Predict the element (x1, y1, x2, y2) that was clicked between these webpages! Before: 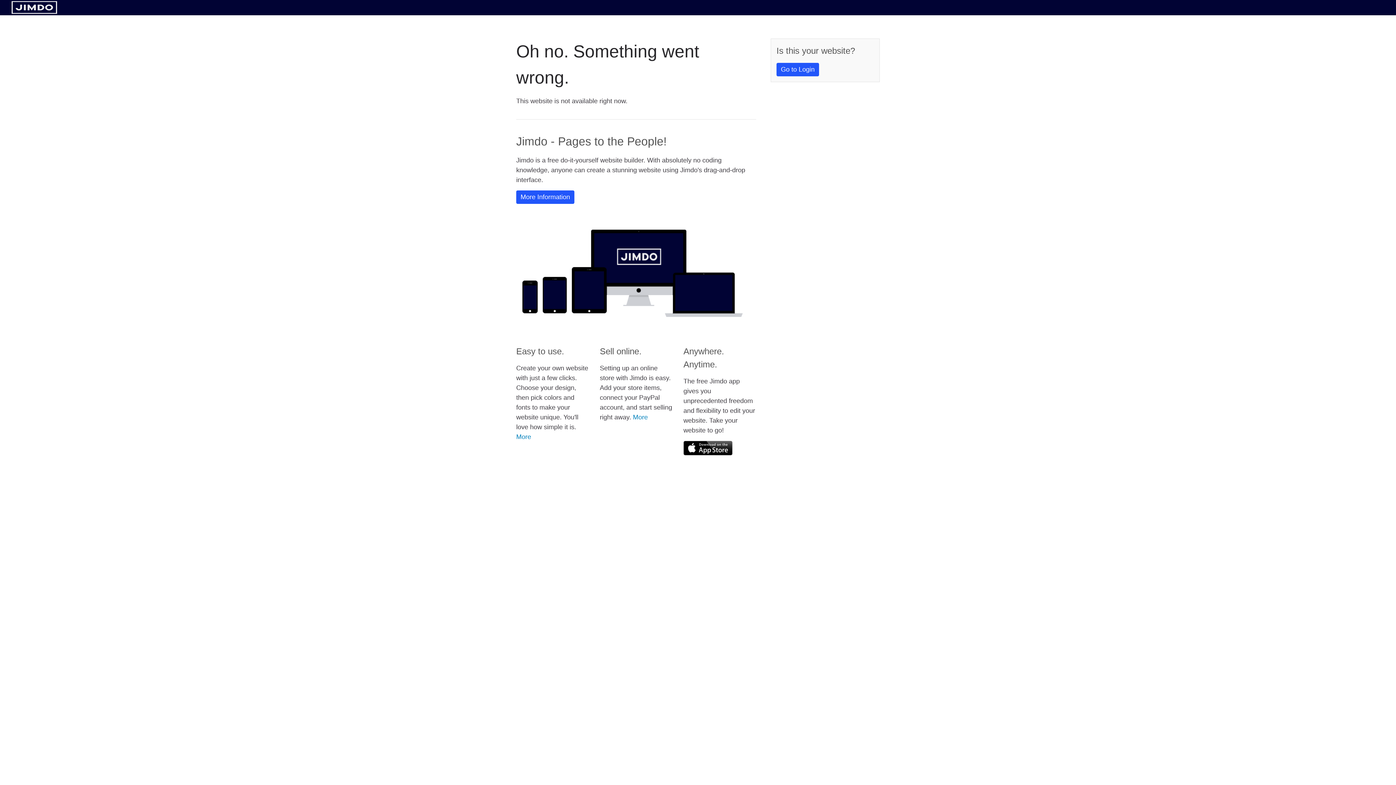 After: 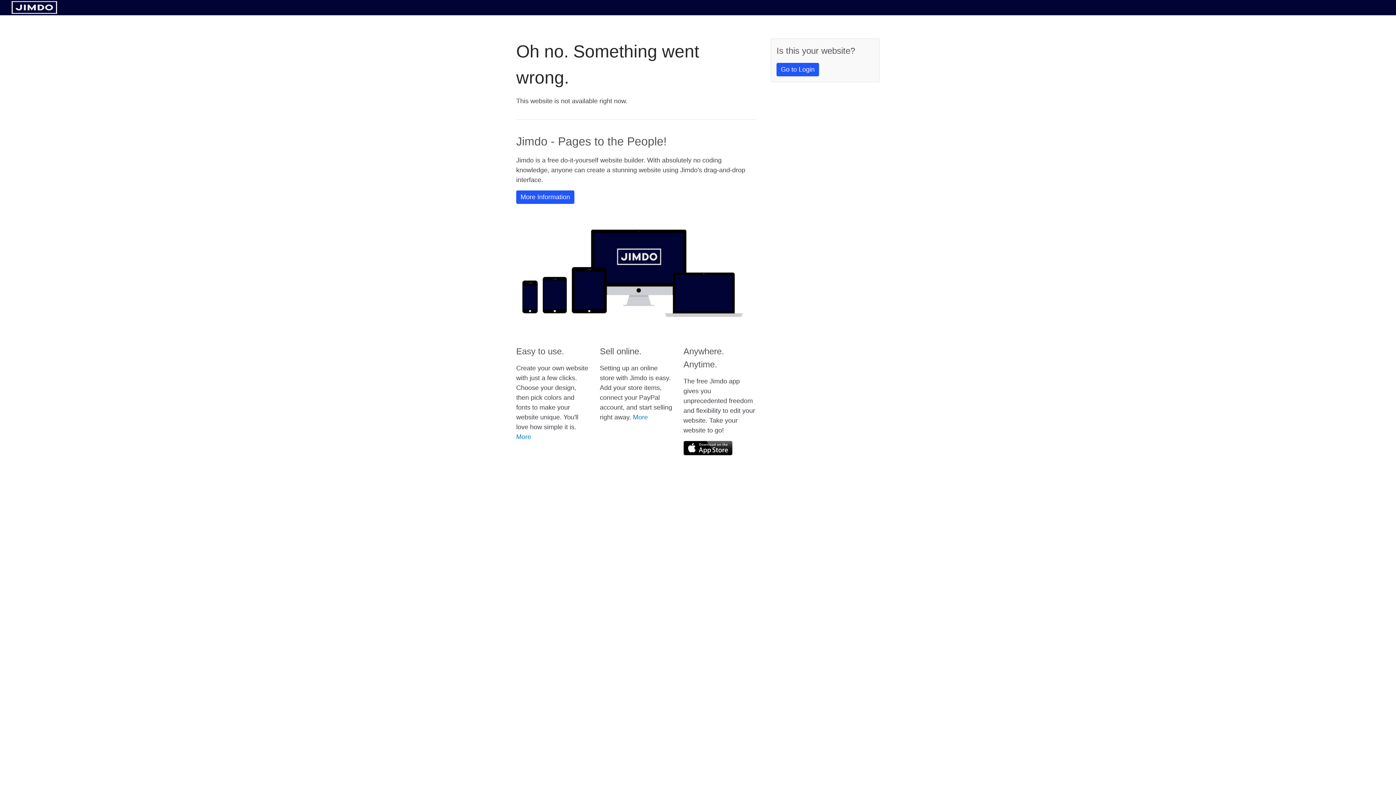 Action: bbox: (683, 441, 732, 455)